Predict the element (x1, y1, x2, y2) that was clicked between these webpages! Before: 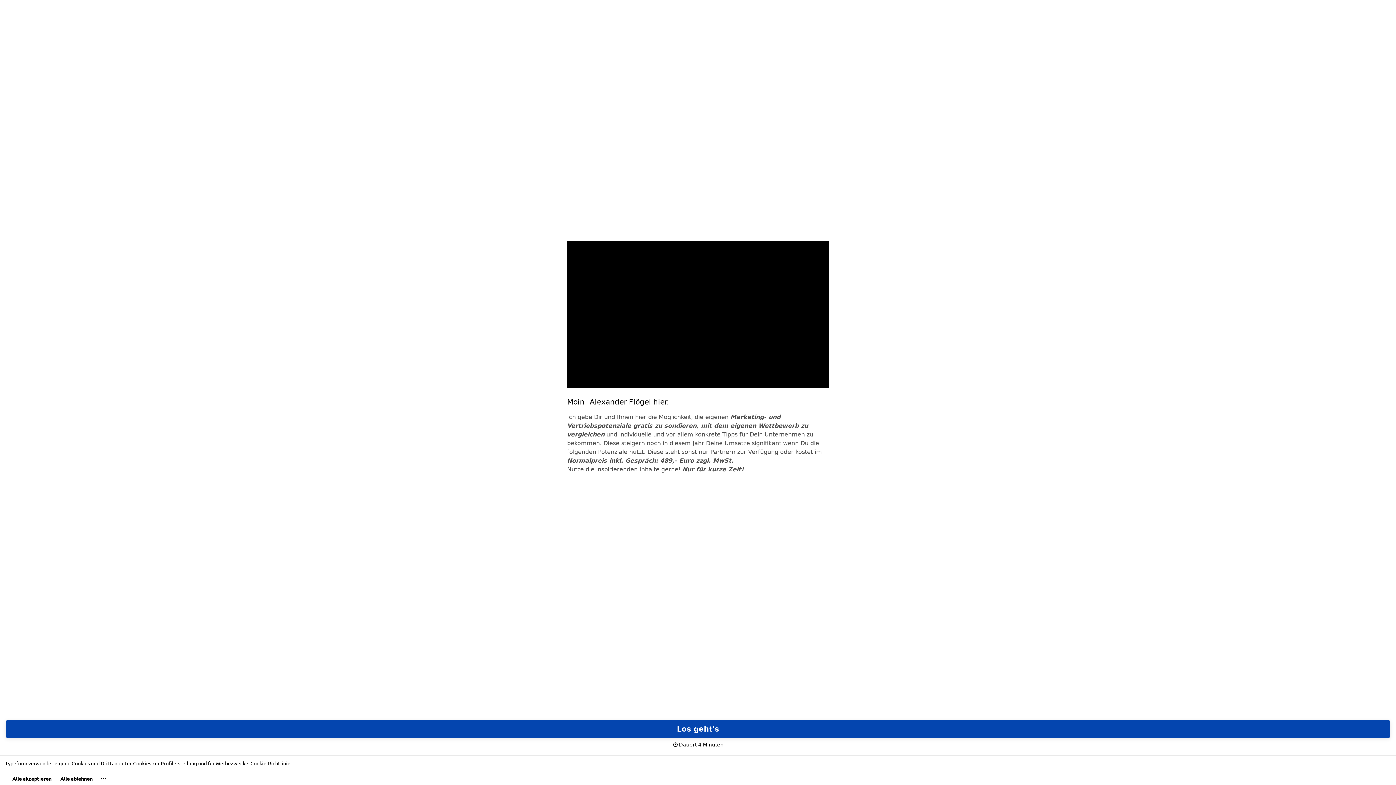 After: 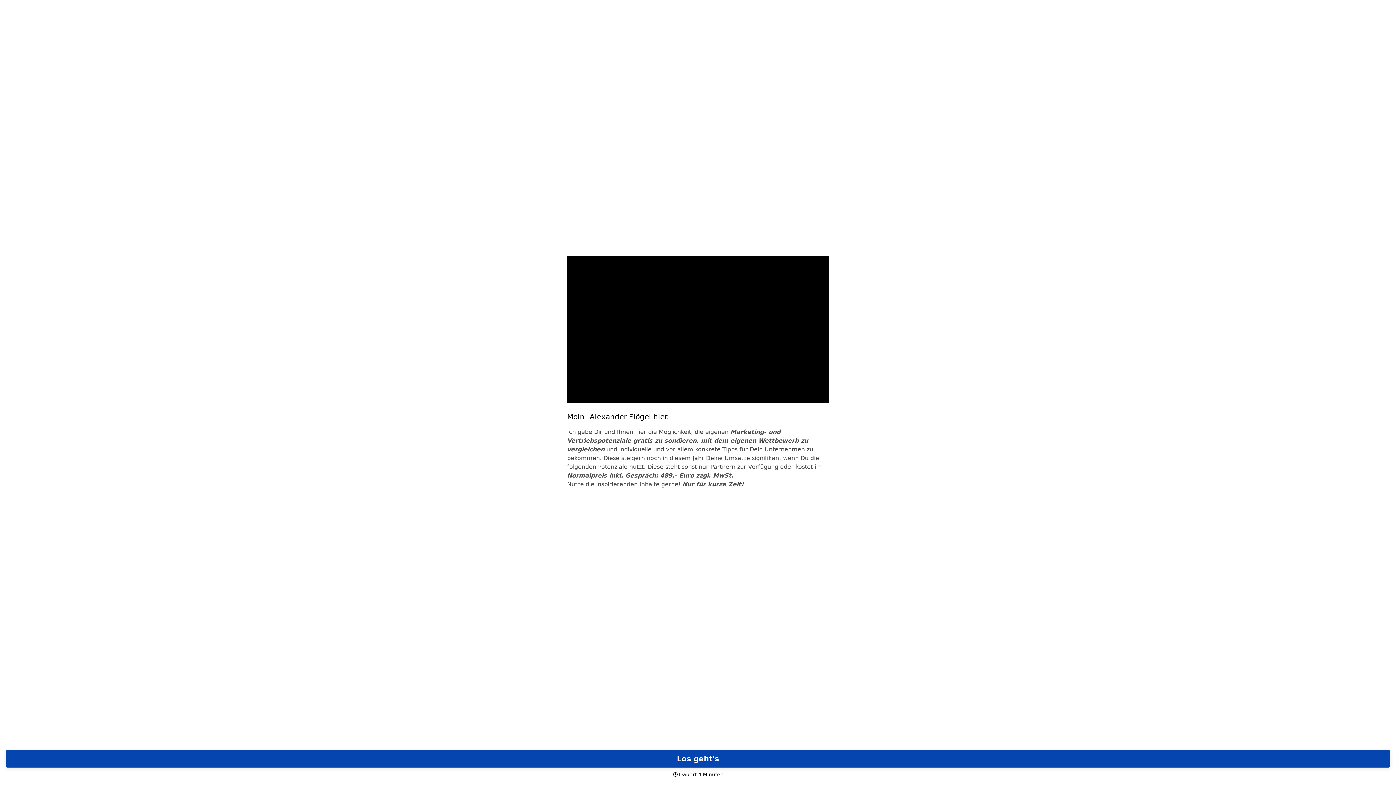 Action: bbox: (8, 773, 56, 785) label: Alle Cookies akzeptieren